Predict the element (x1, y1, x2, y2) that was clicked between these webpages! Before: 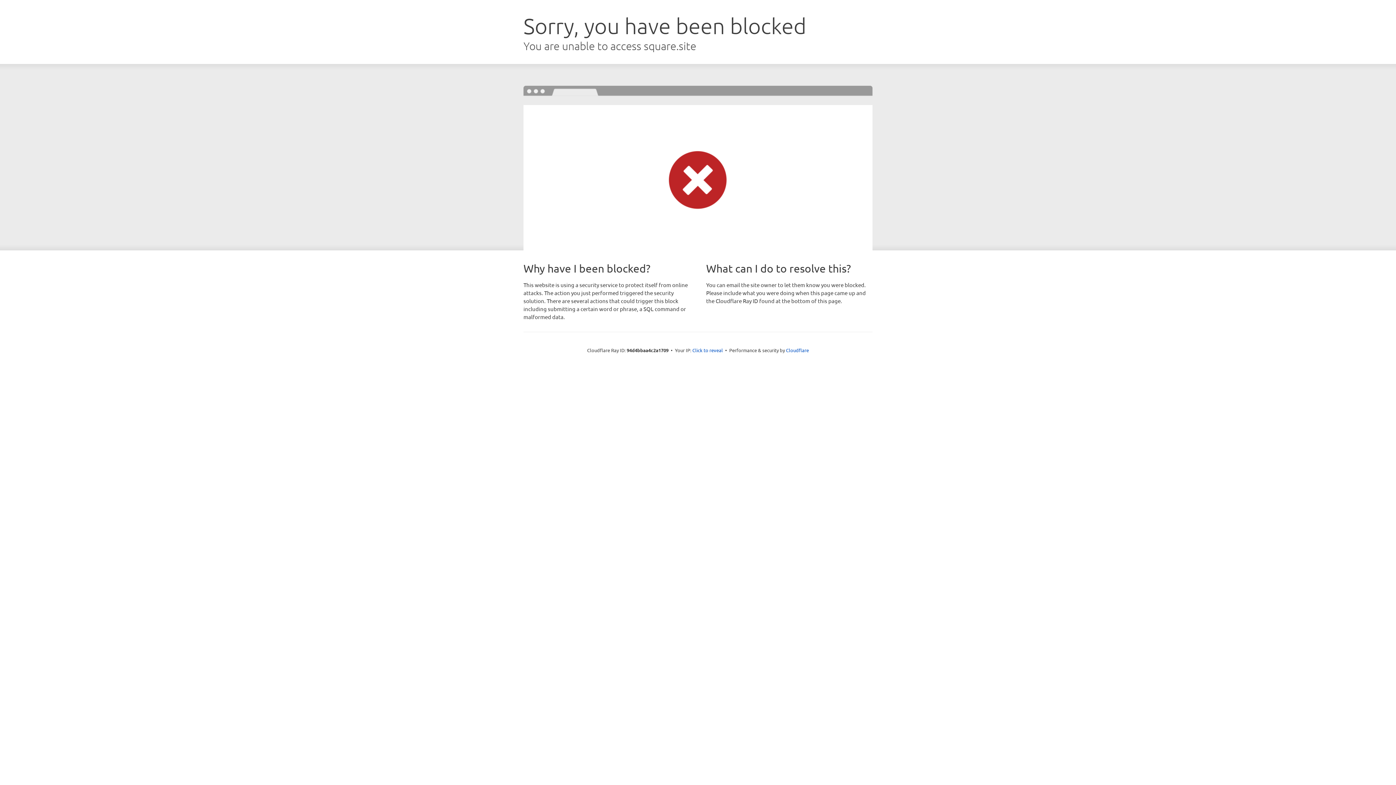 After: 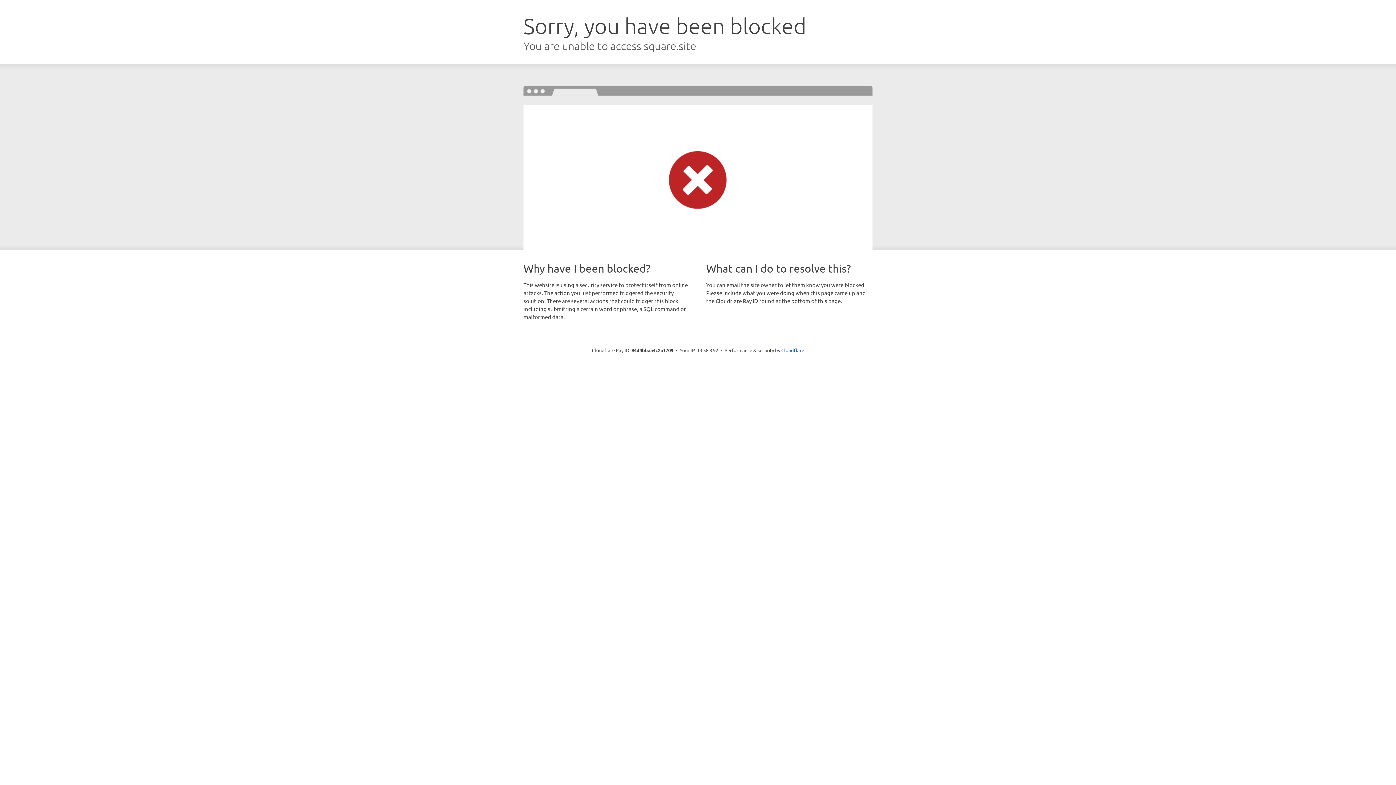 Action: label: Click to reveal bbox: (692, 346, 723, 353)